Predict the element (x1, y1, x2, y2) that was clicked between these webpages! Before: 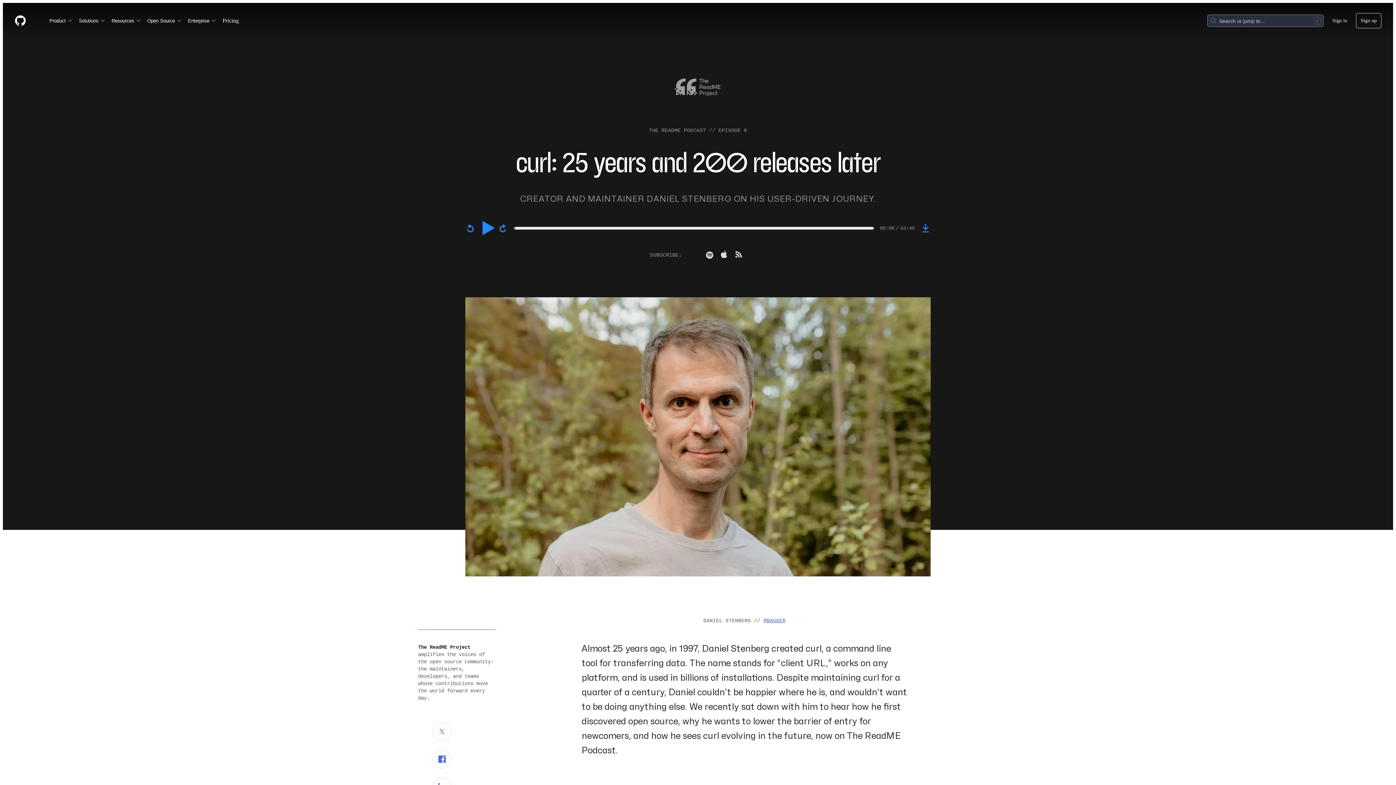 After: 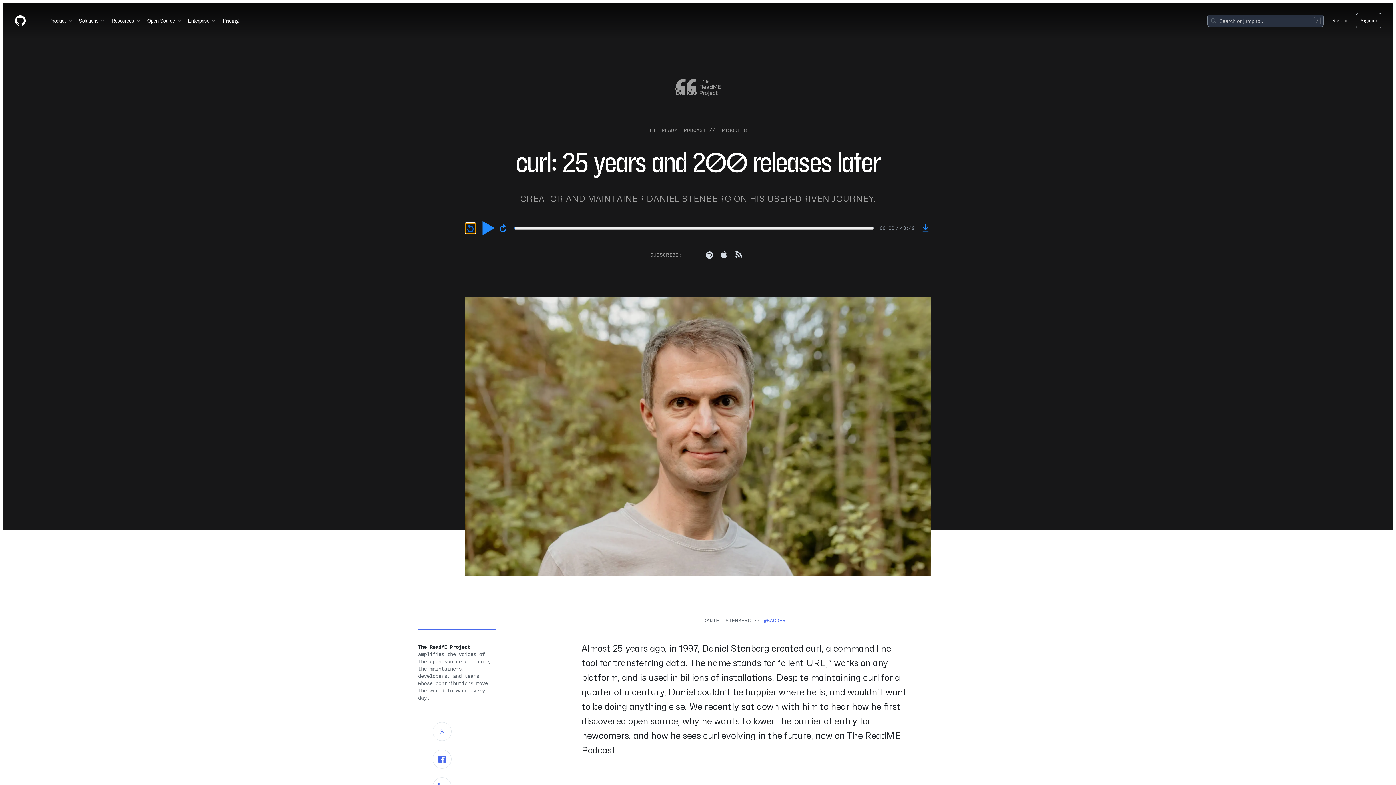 Action: label: Skip backward 10 seconds bbox: (465, 223, 475, 233)